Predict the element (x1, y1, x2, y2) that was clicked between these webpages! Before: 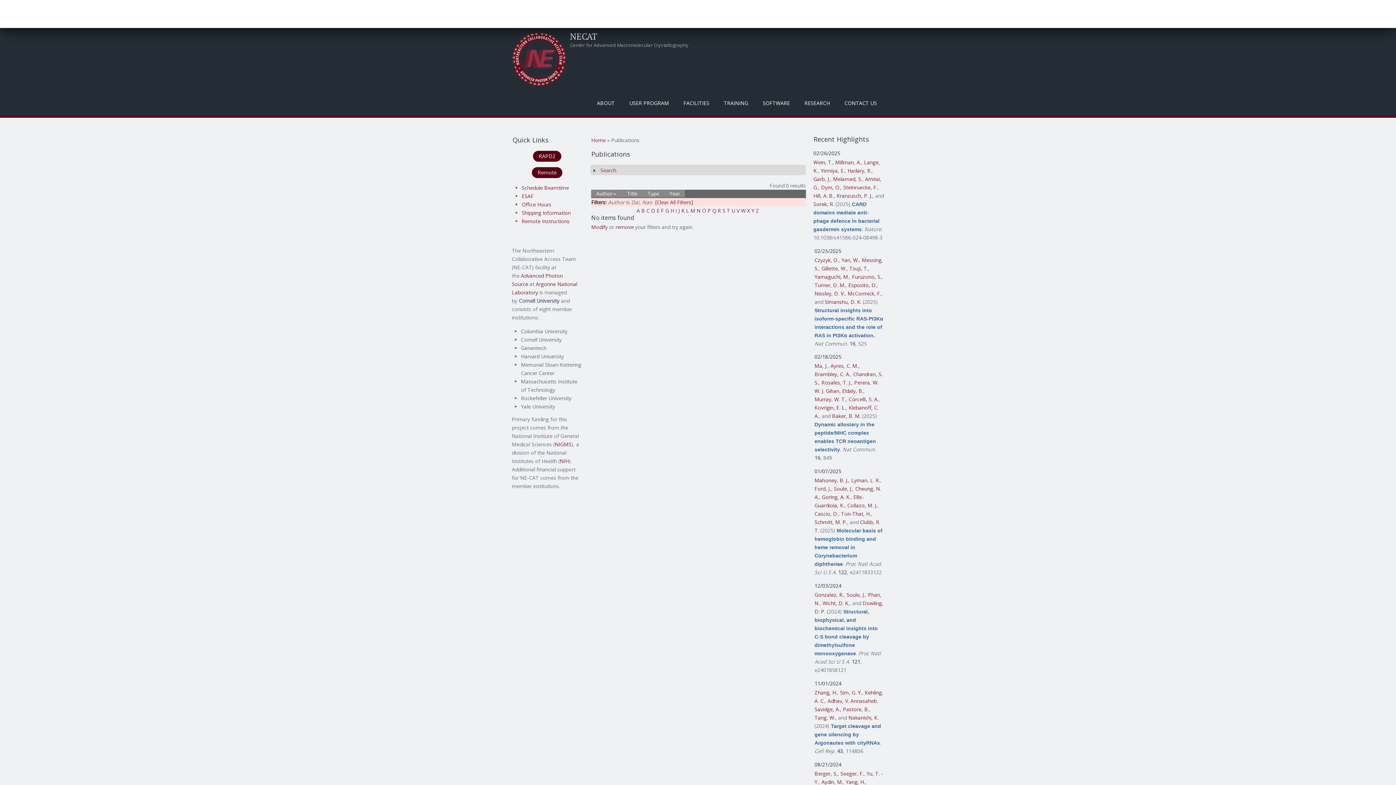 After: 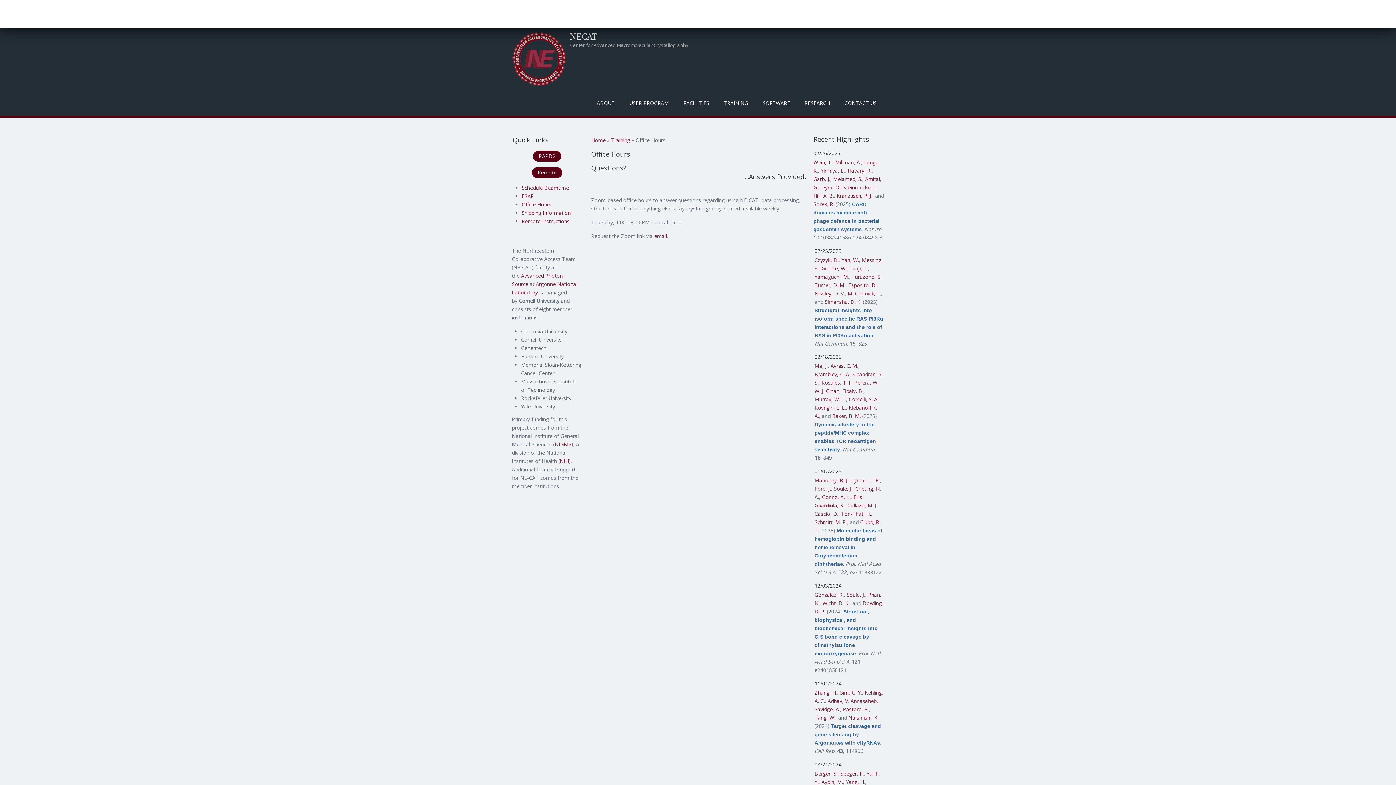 Action: label: Office Hours bbox: (521, 200, 551, 207)